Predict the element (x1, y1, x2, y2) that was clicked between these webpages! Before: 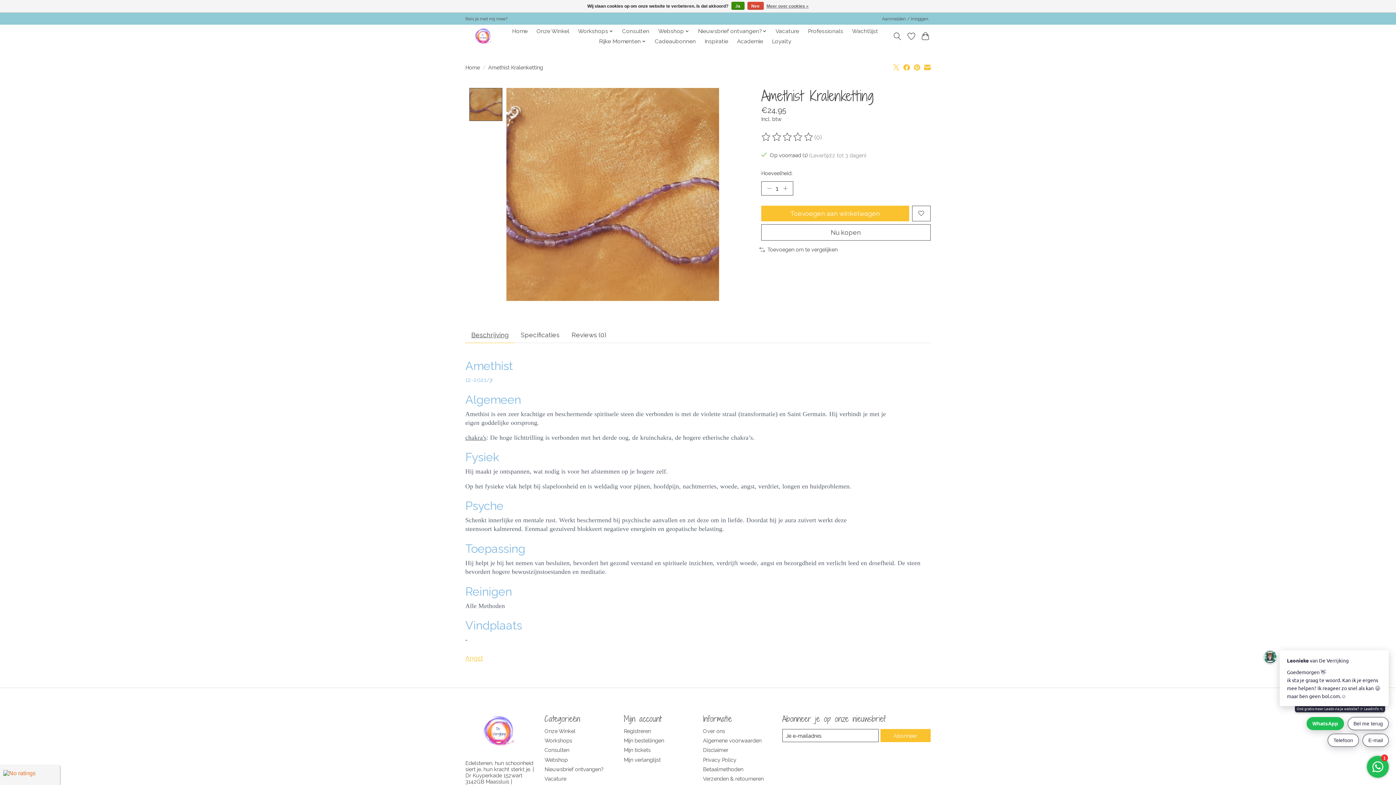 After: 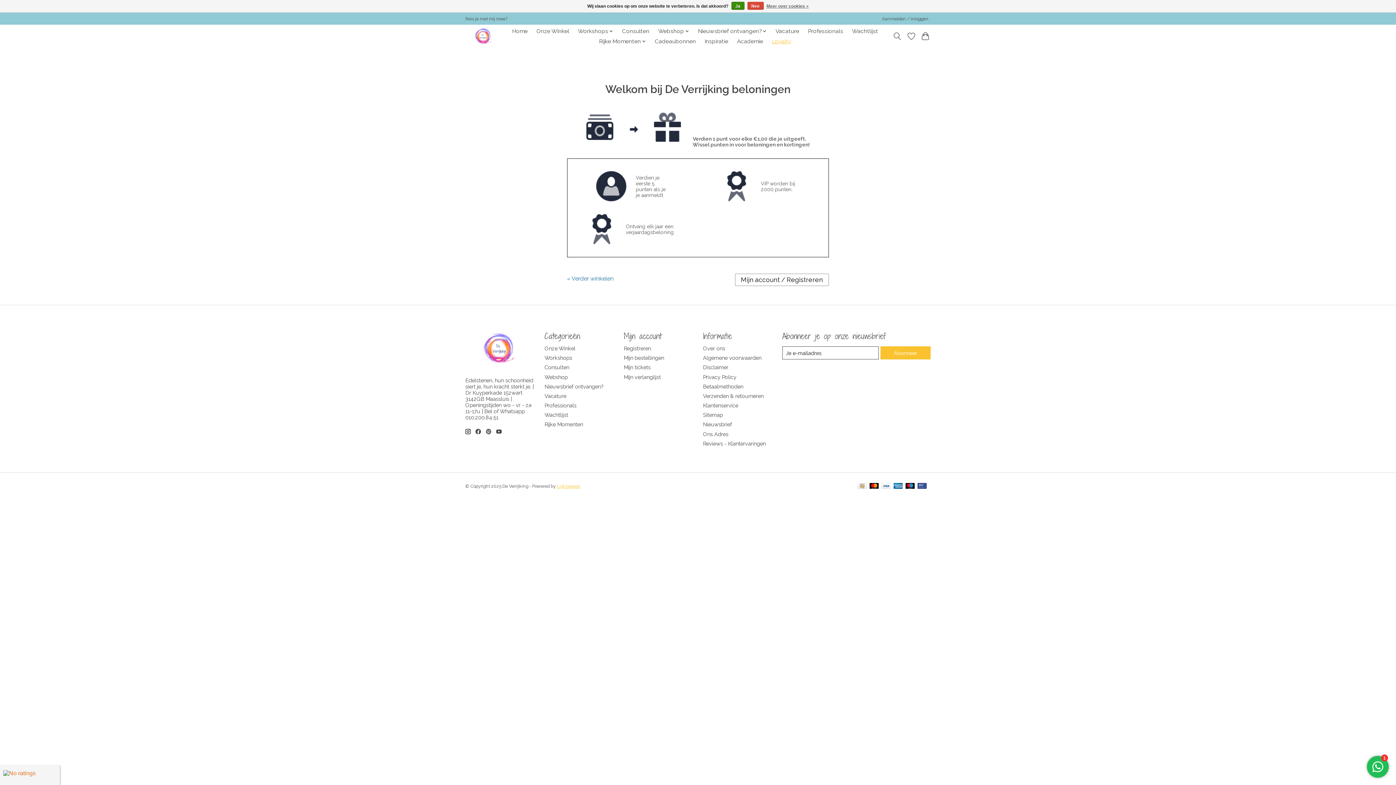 Action: bbox: (769, 36, 794, 46) label: Loyalty